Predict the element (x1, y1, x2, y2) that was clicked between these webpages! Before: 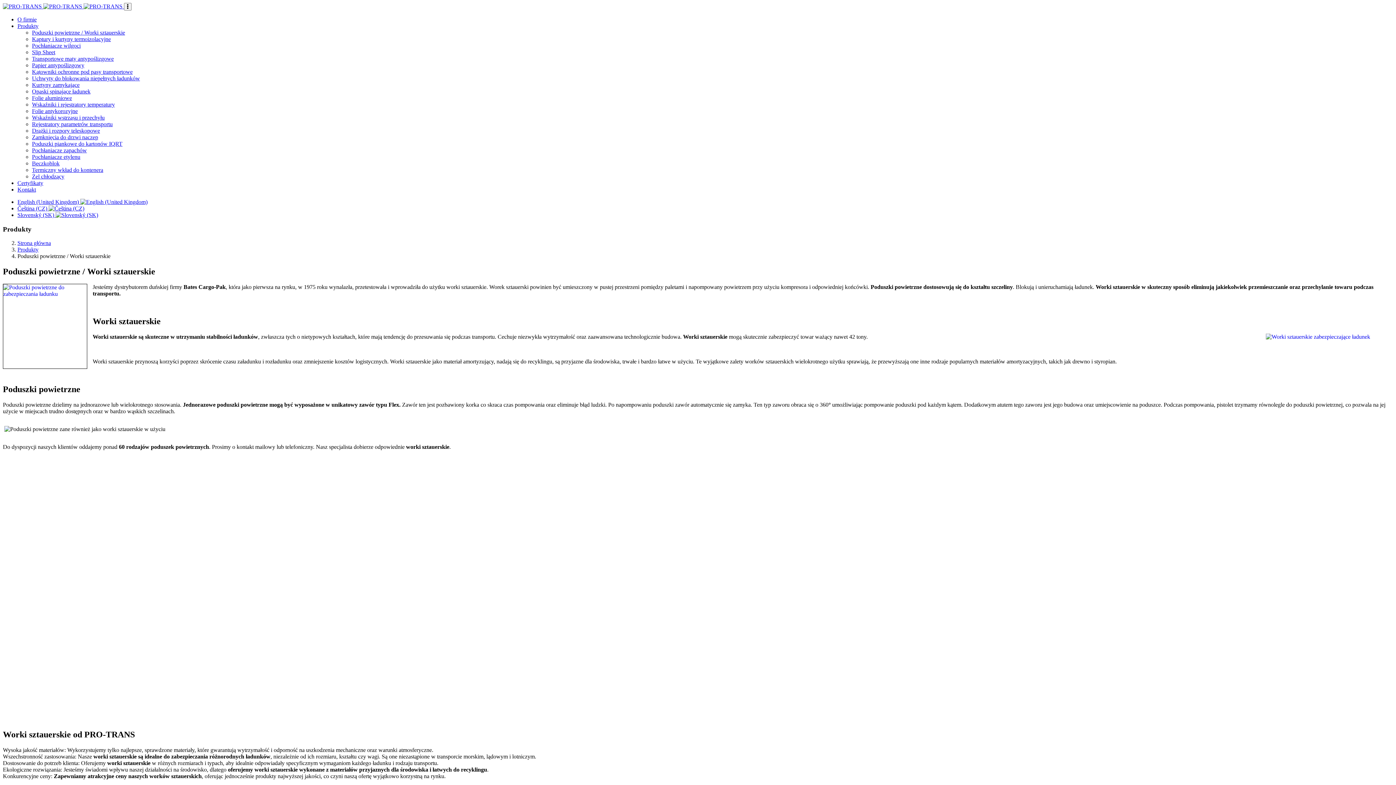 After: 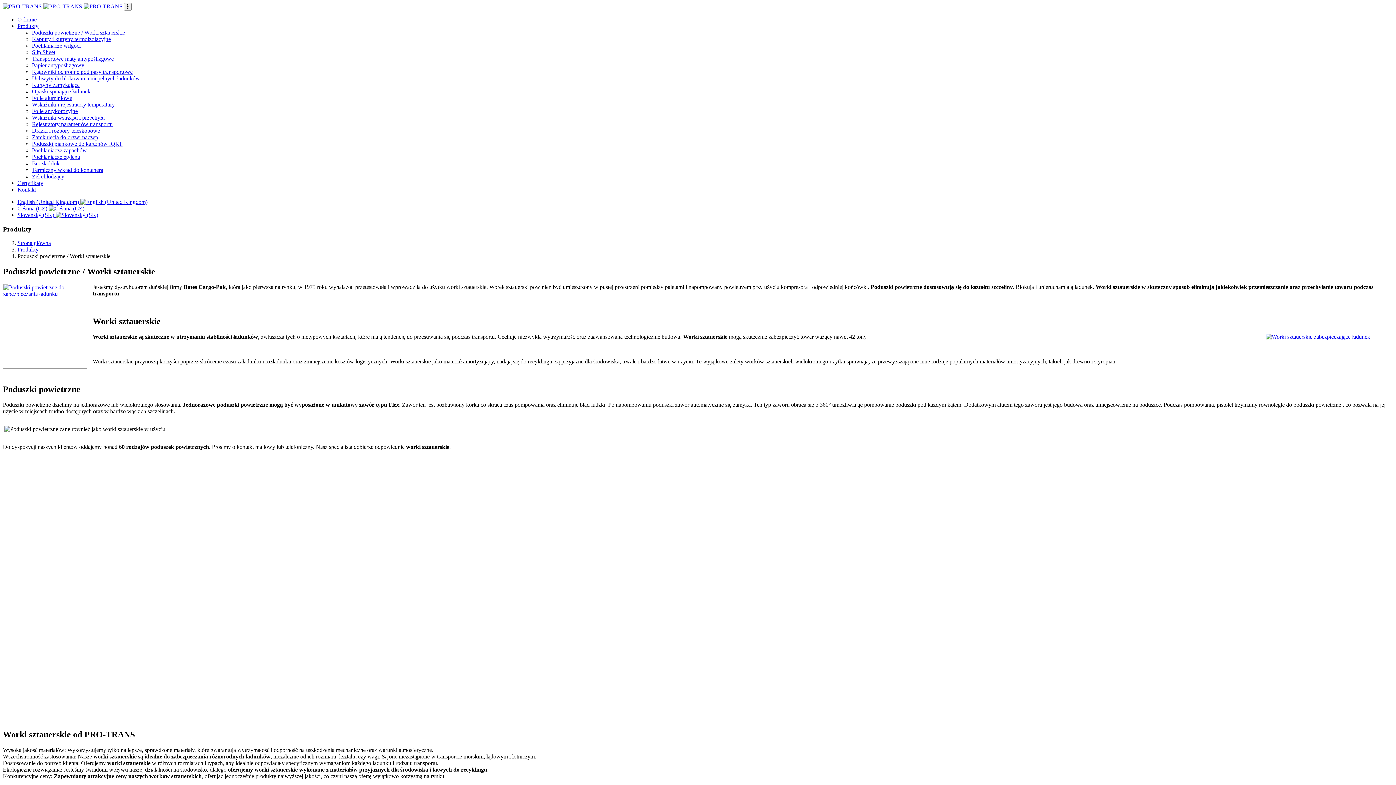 Action: bbox: (17, 22, 38, 29) label: Produkty